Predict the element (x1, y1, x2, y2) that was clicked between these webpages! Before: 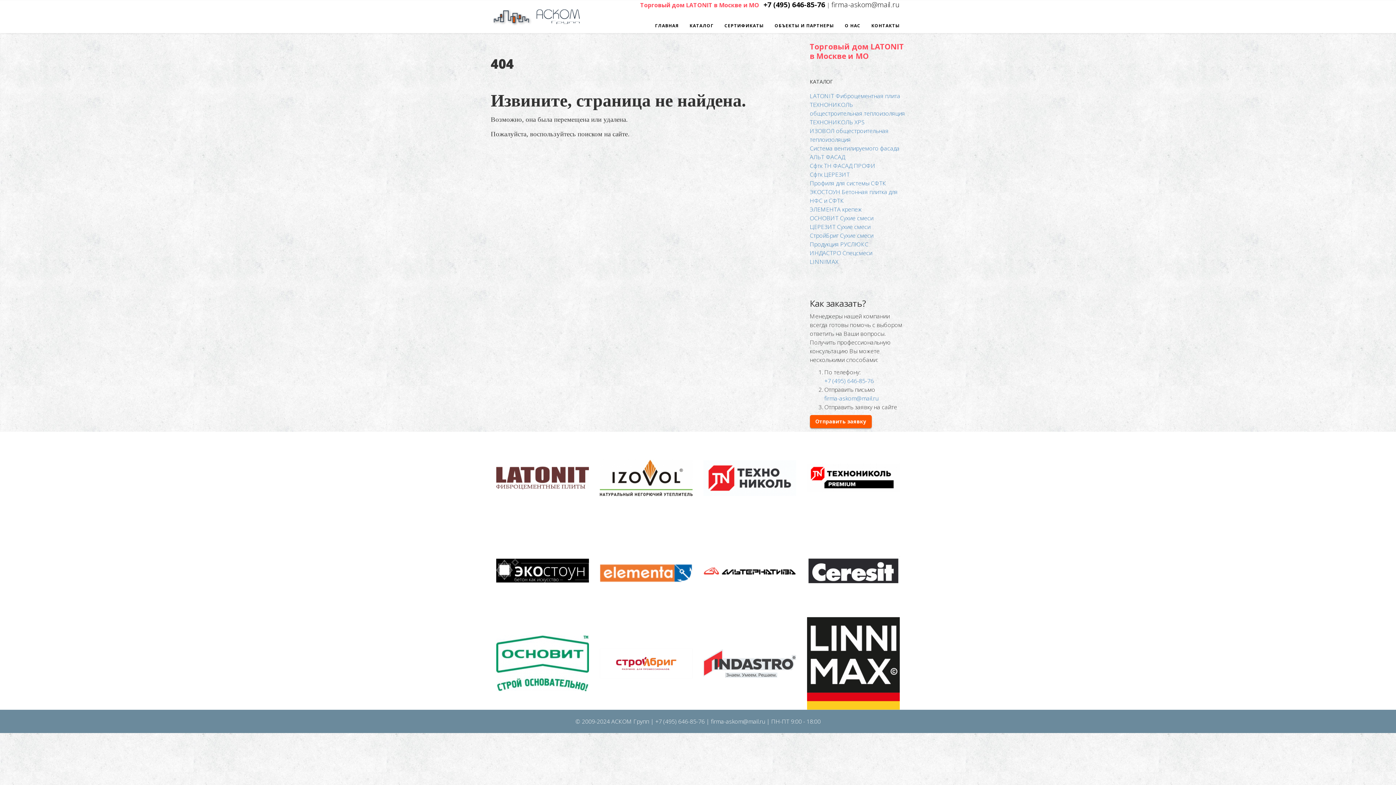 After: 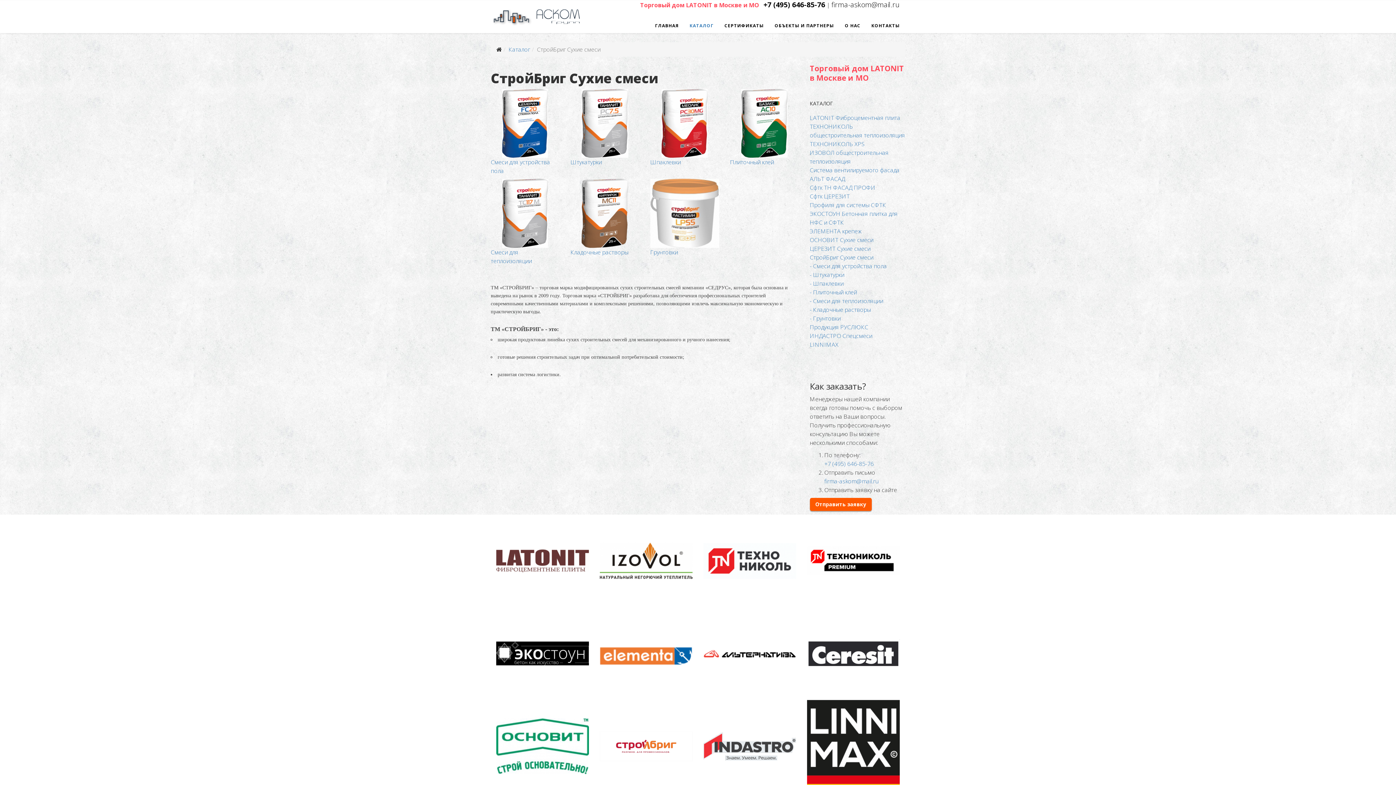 Action: bbox: (810, 231, 873, 239) label: СтройБриг Сухие смеси